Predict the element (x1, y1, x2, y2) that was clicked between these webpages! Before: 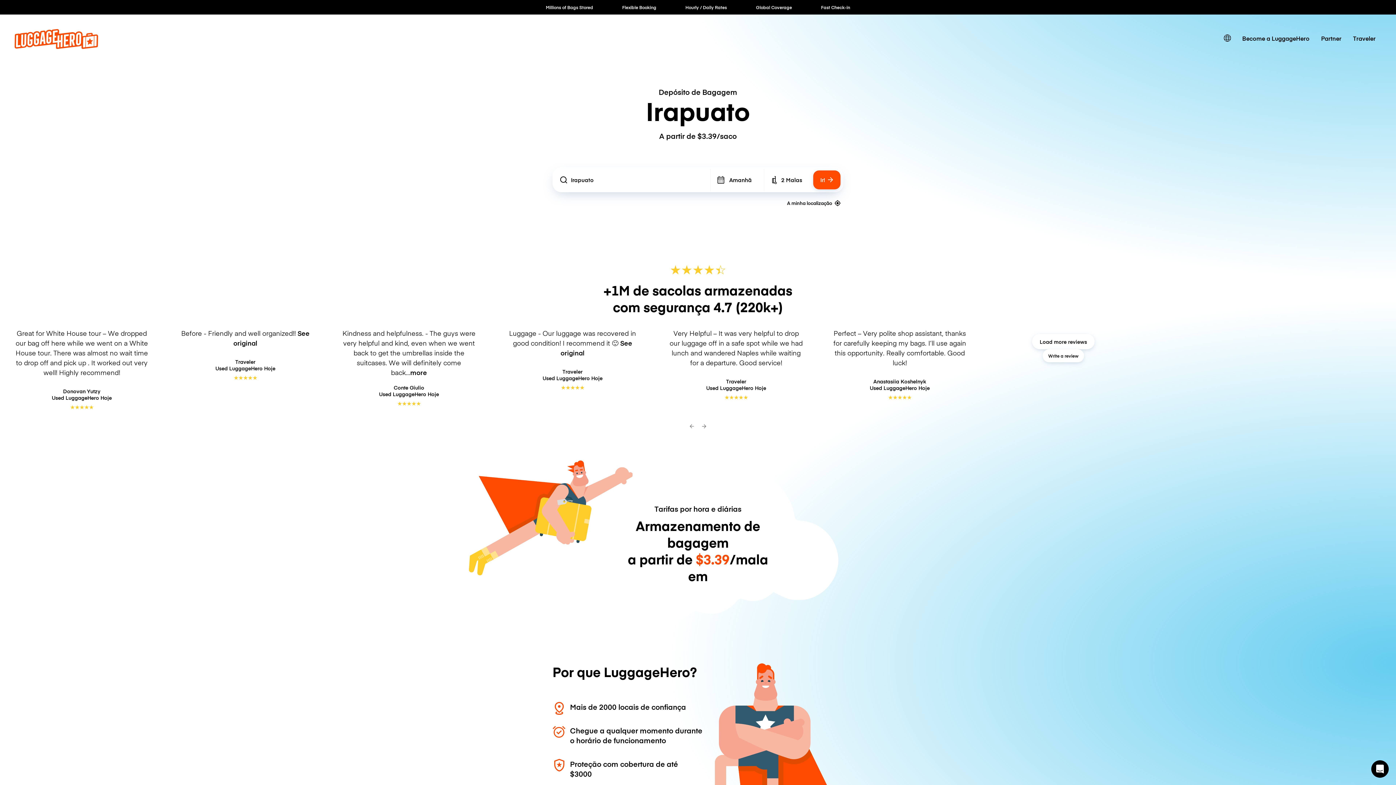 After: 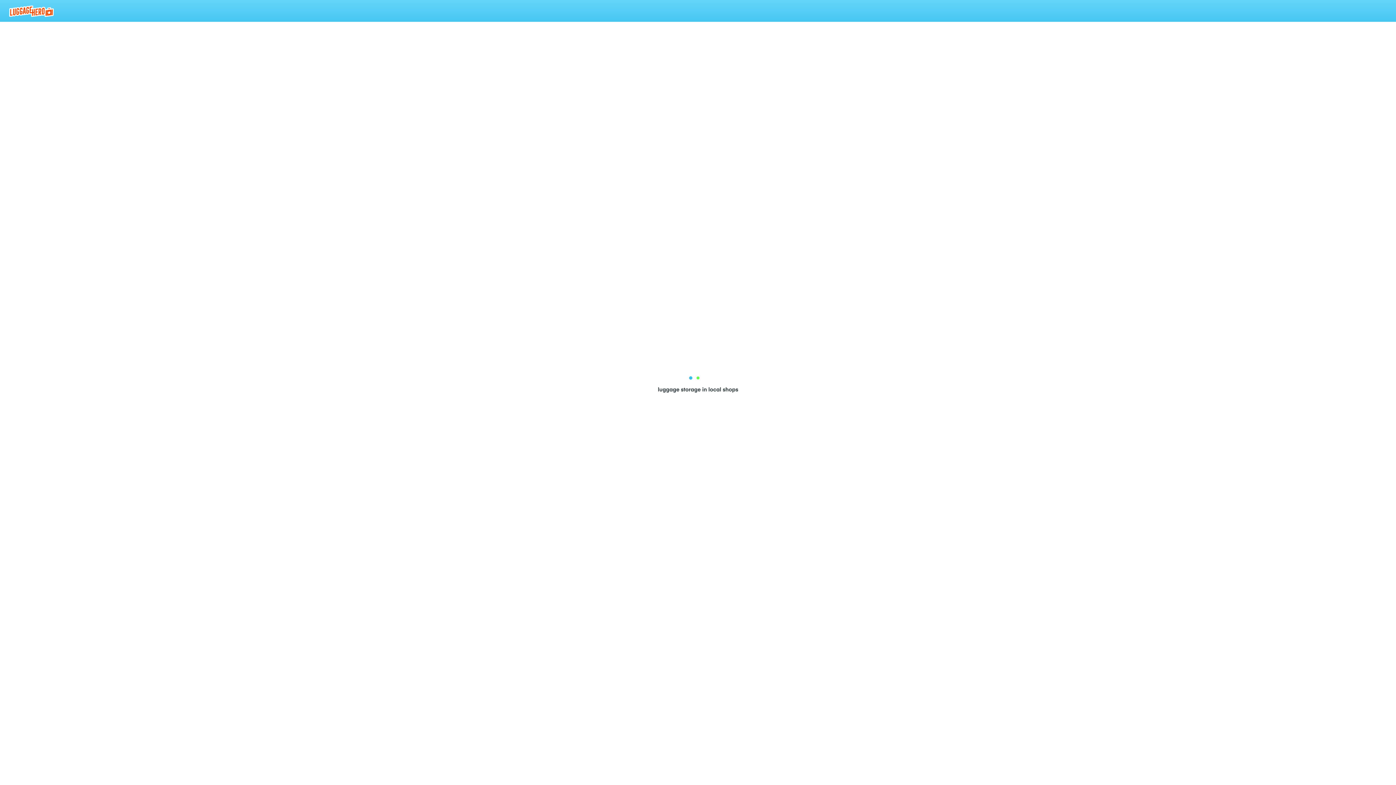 Action: bbox: (1042, 349, 1084, 362) label: Write a review